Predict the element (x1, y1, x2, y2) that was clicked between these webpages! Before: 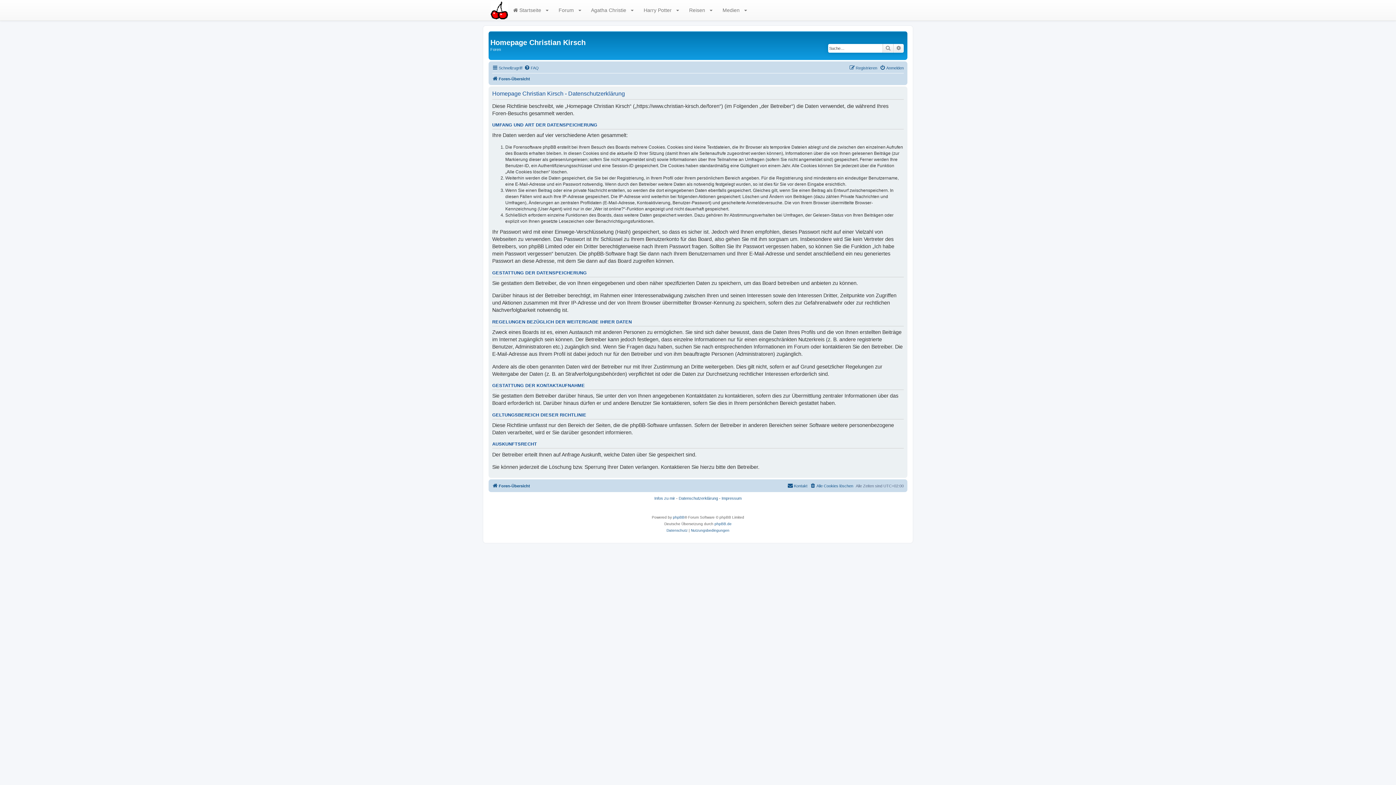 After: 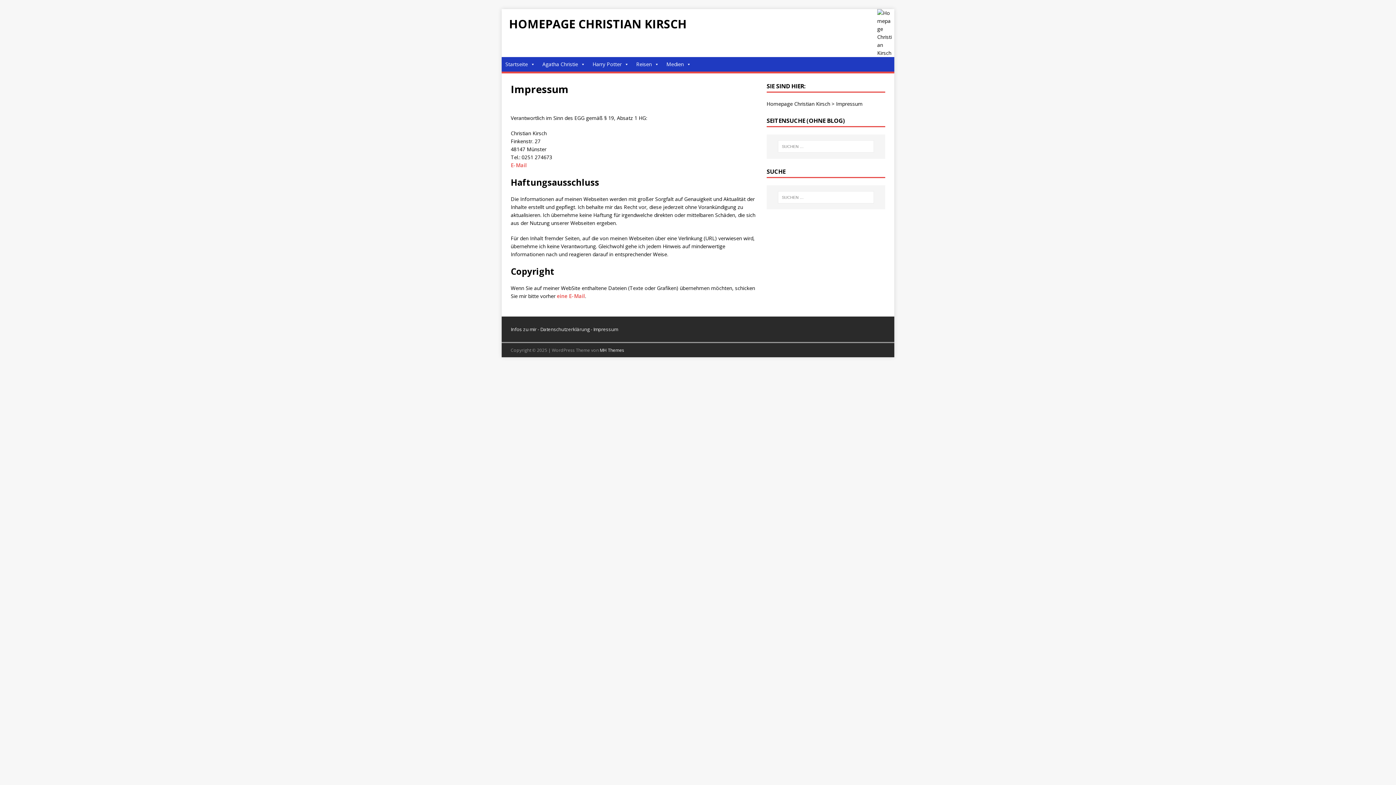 Action: label: Impressum bbox: (721, 496, 741, 501)